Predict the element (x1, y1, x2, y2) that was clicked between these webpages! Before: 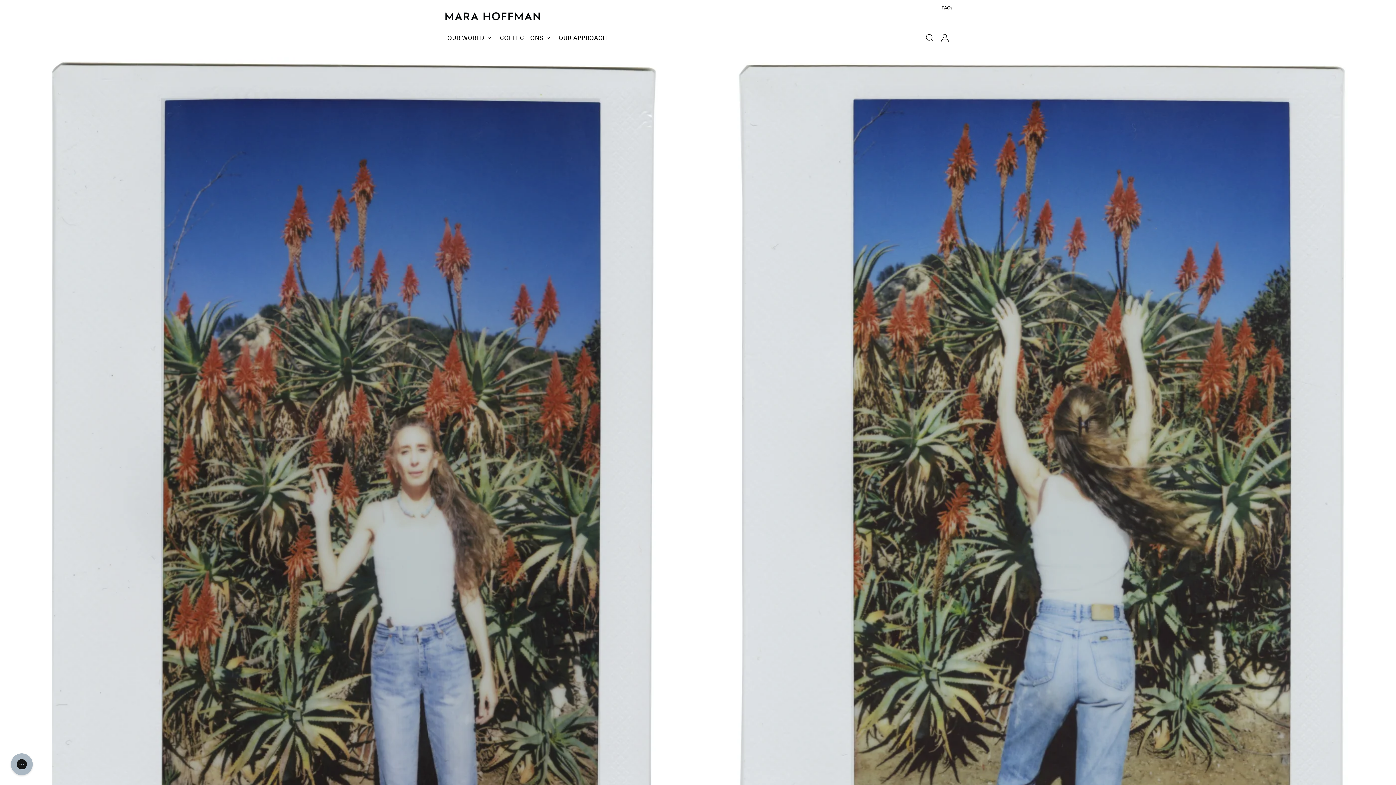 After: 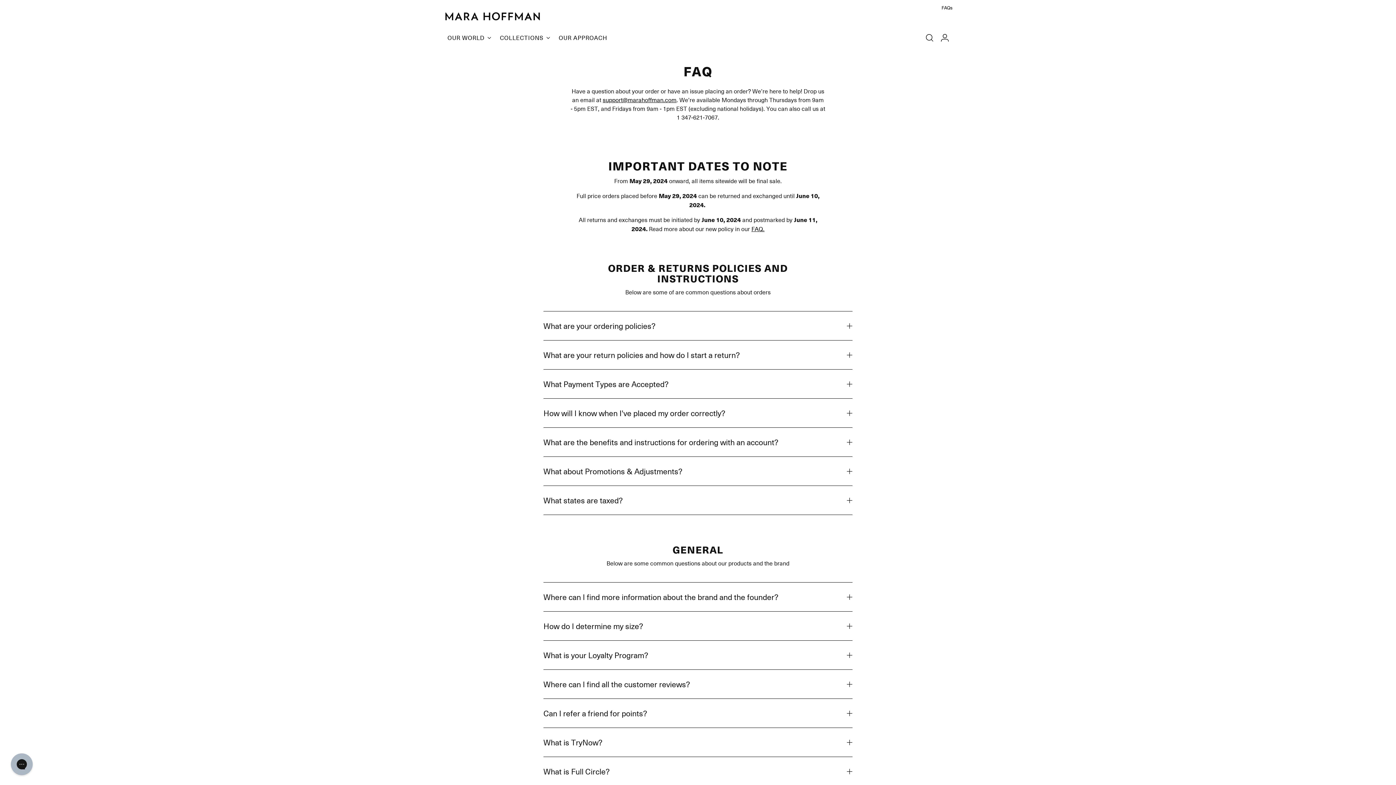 Action: label: FAQs bbox: (941, 0, 952, 16)